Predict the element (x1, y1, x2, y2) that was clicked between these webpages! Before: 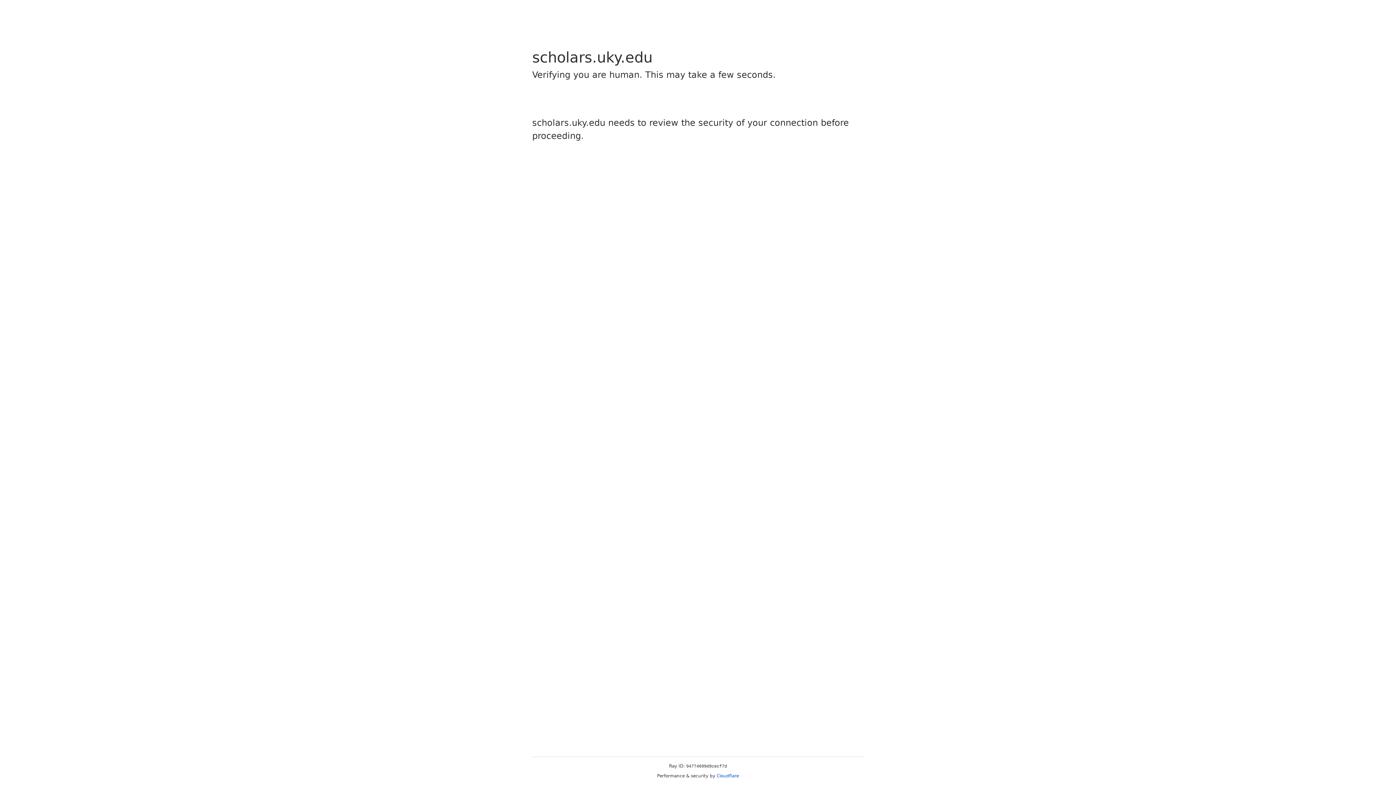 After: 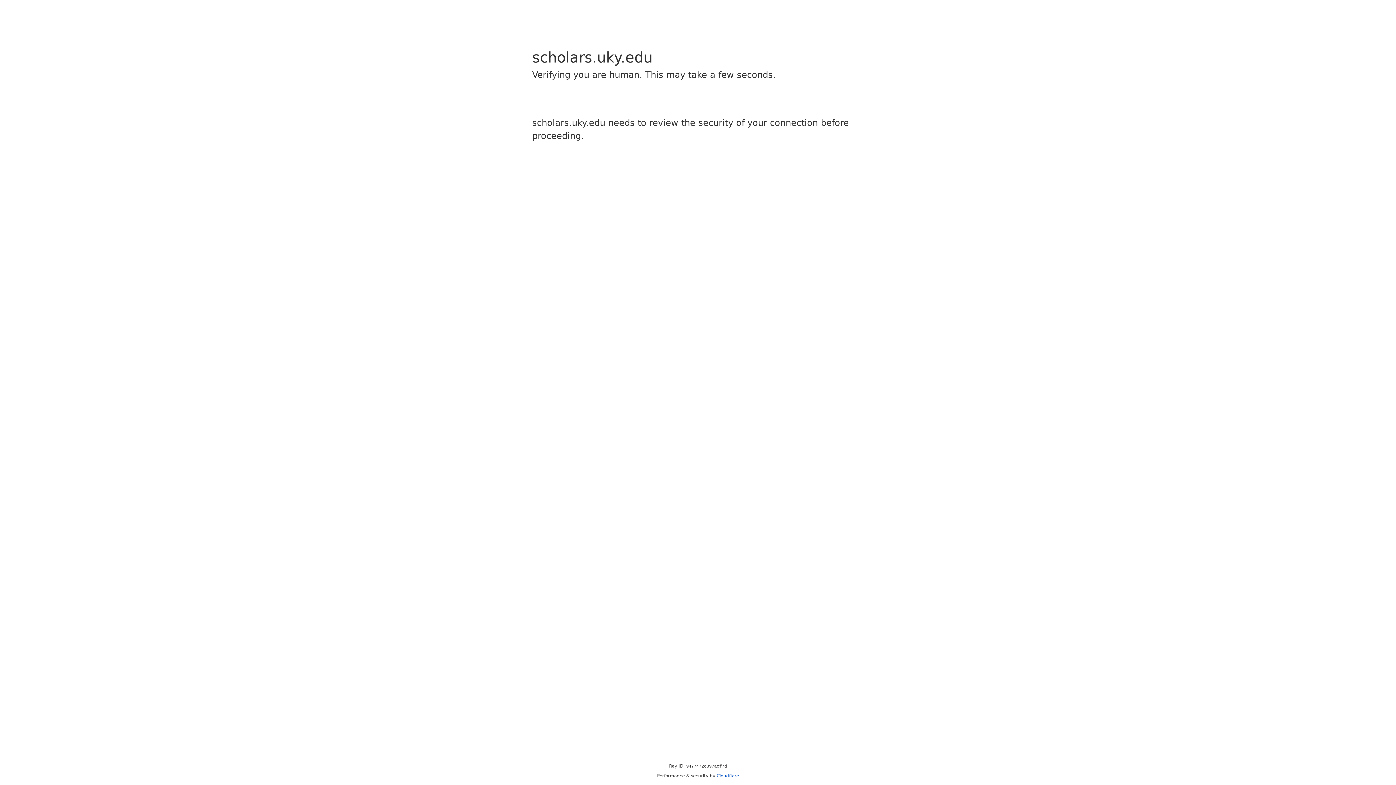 Action: label: Cloudflare bbox: (716, 773, 739, 778)